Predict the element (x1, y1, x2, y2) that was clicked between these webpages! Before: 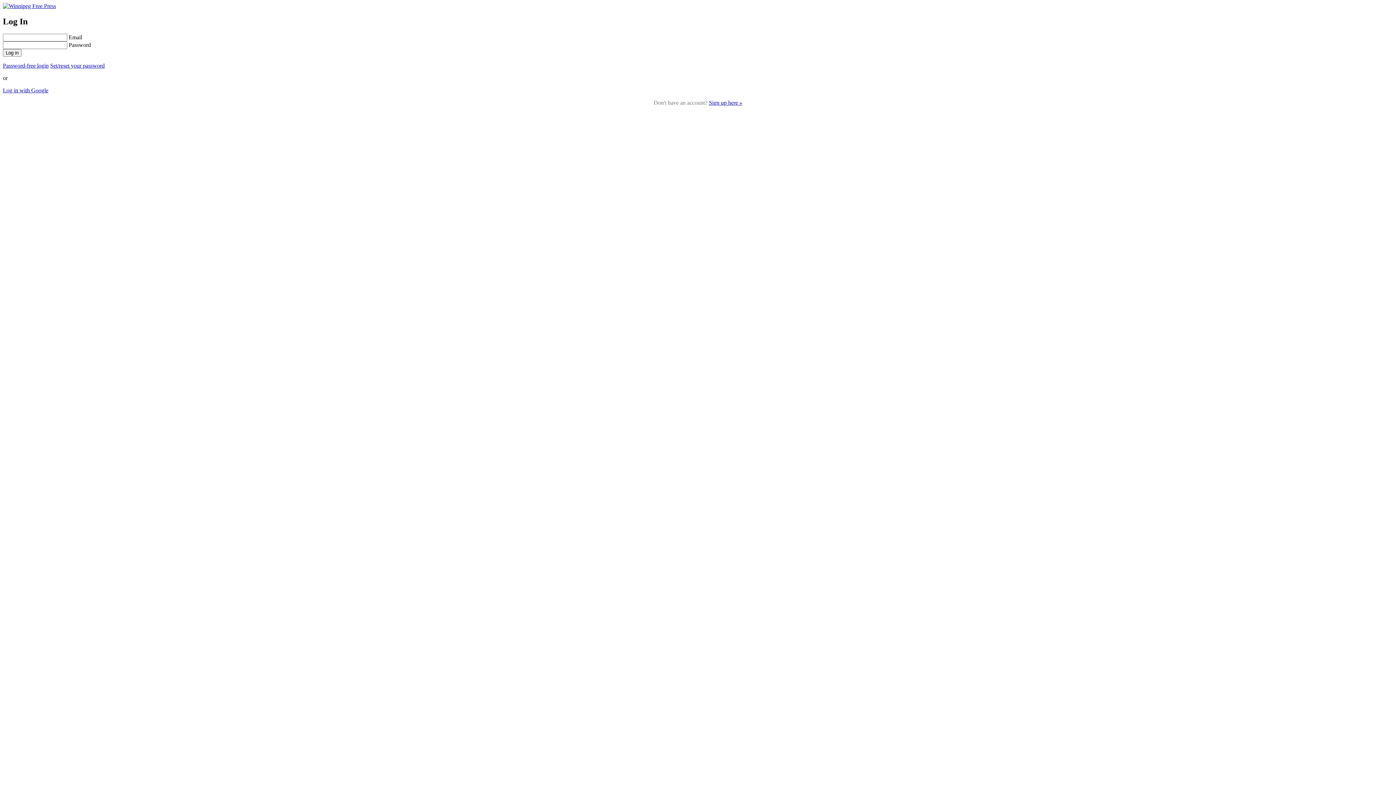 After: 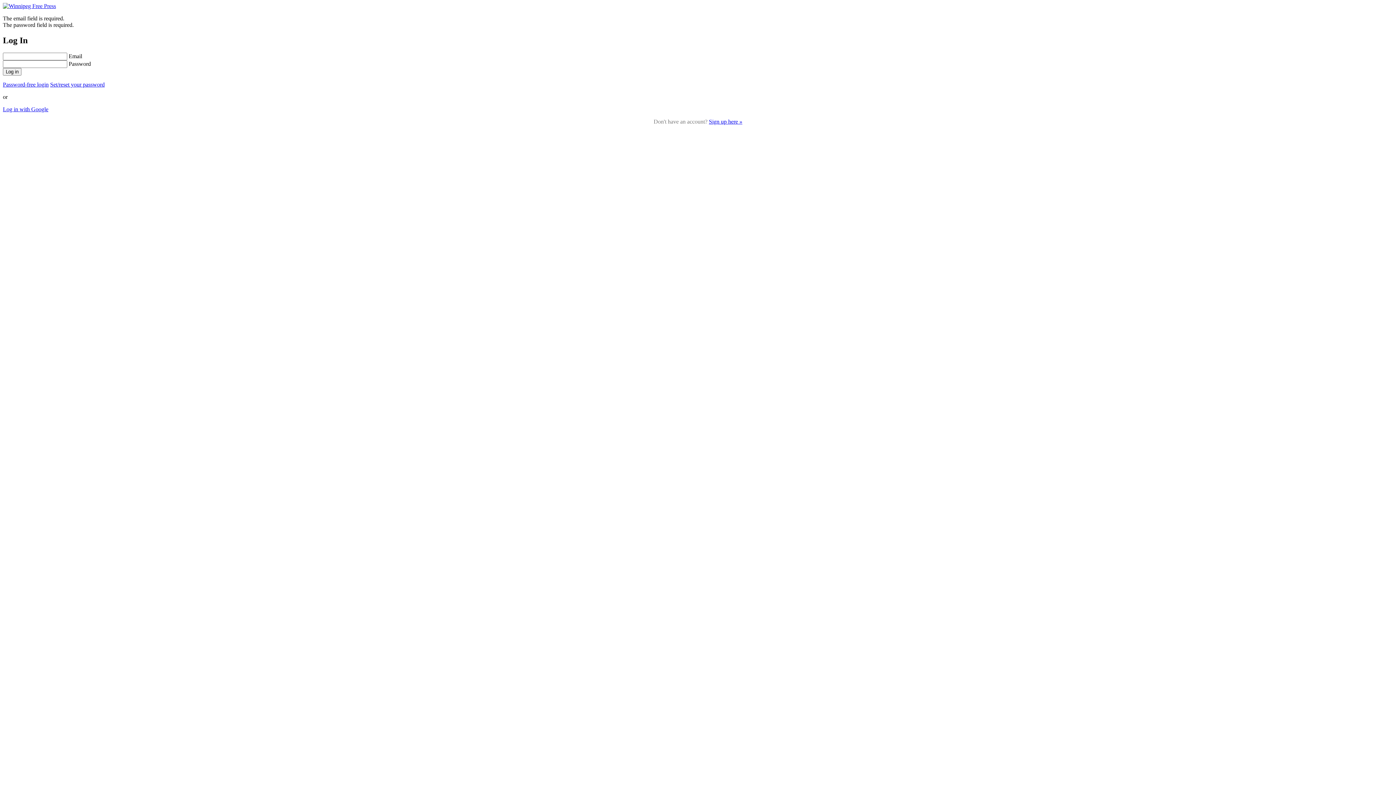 Action: label: Log in bbox: (2, 49, 21, 56)